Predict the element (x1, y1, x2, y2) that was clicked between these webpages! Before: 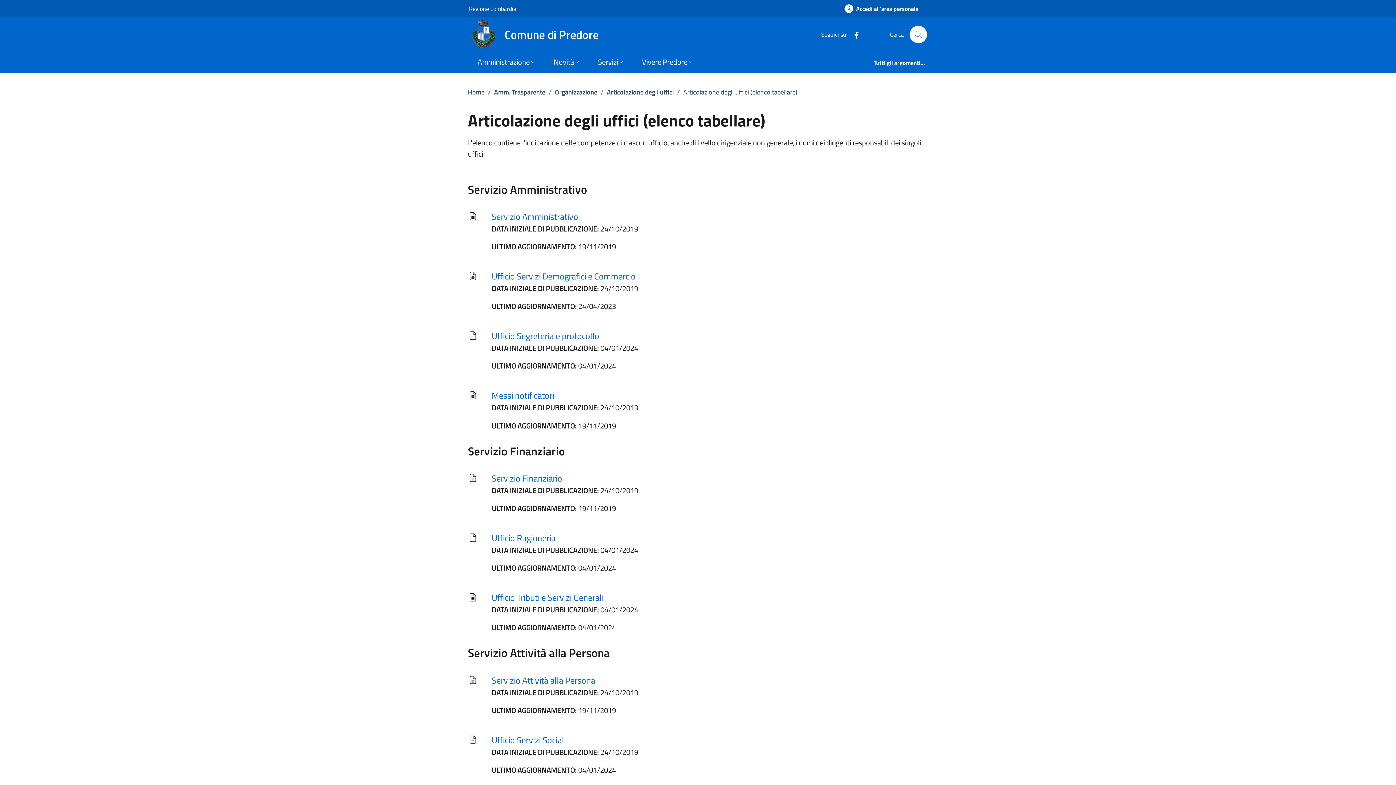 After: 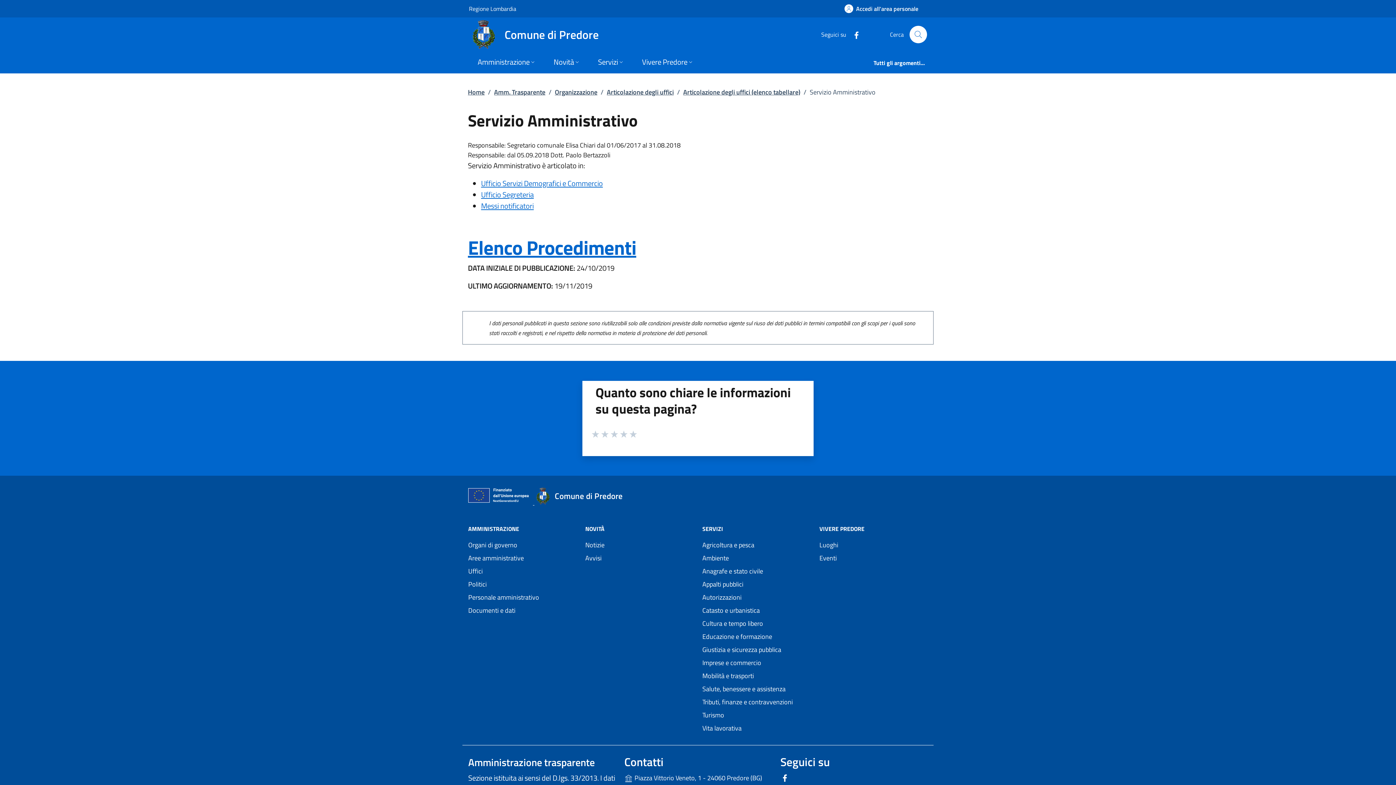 Action: bbox: (491, 205, 587, 223) label: Servizio Amministrativo